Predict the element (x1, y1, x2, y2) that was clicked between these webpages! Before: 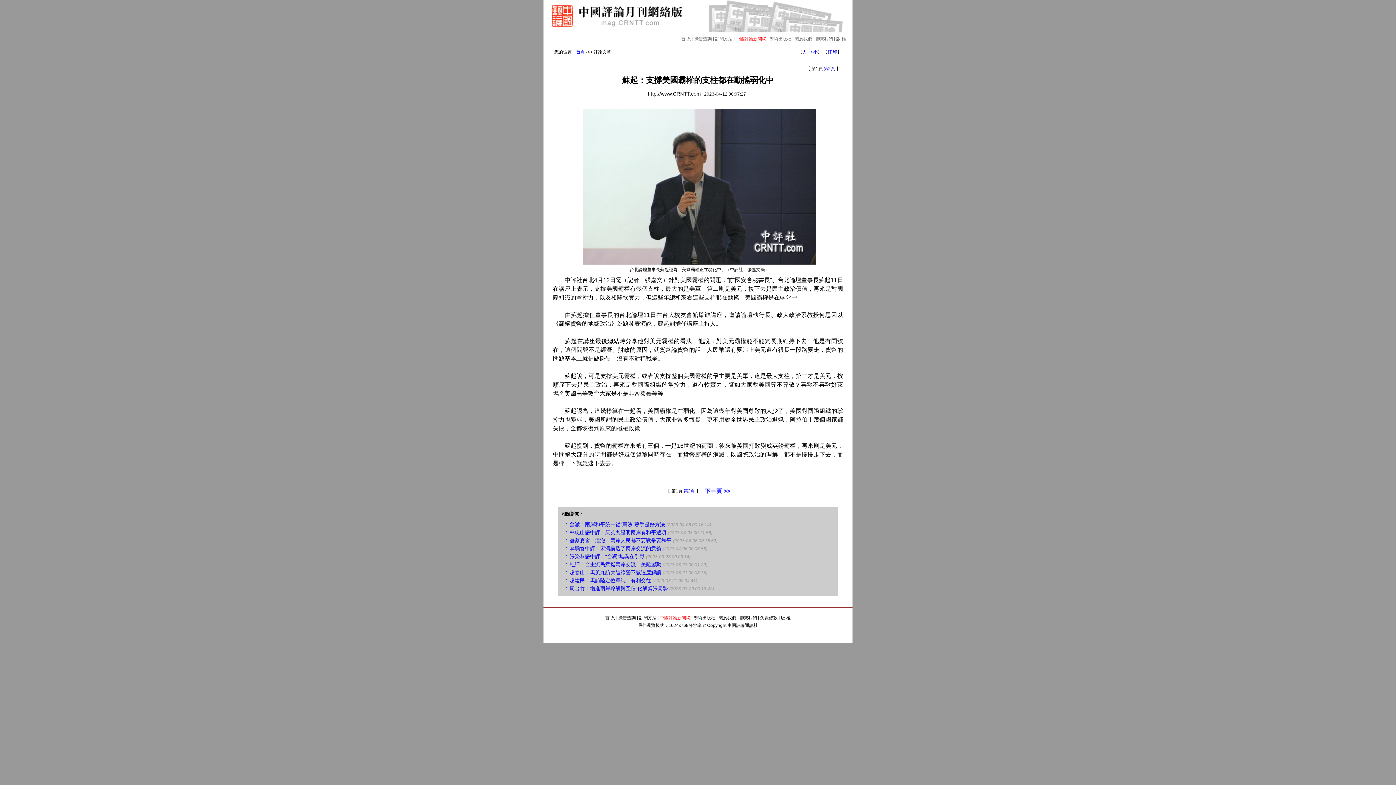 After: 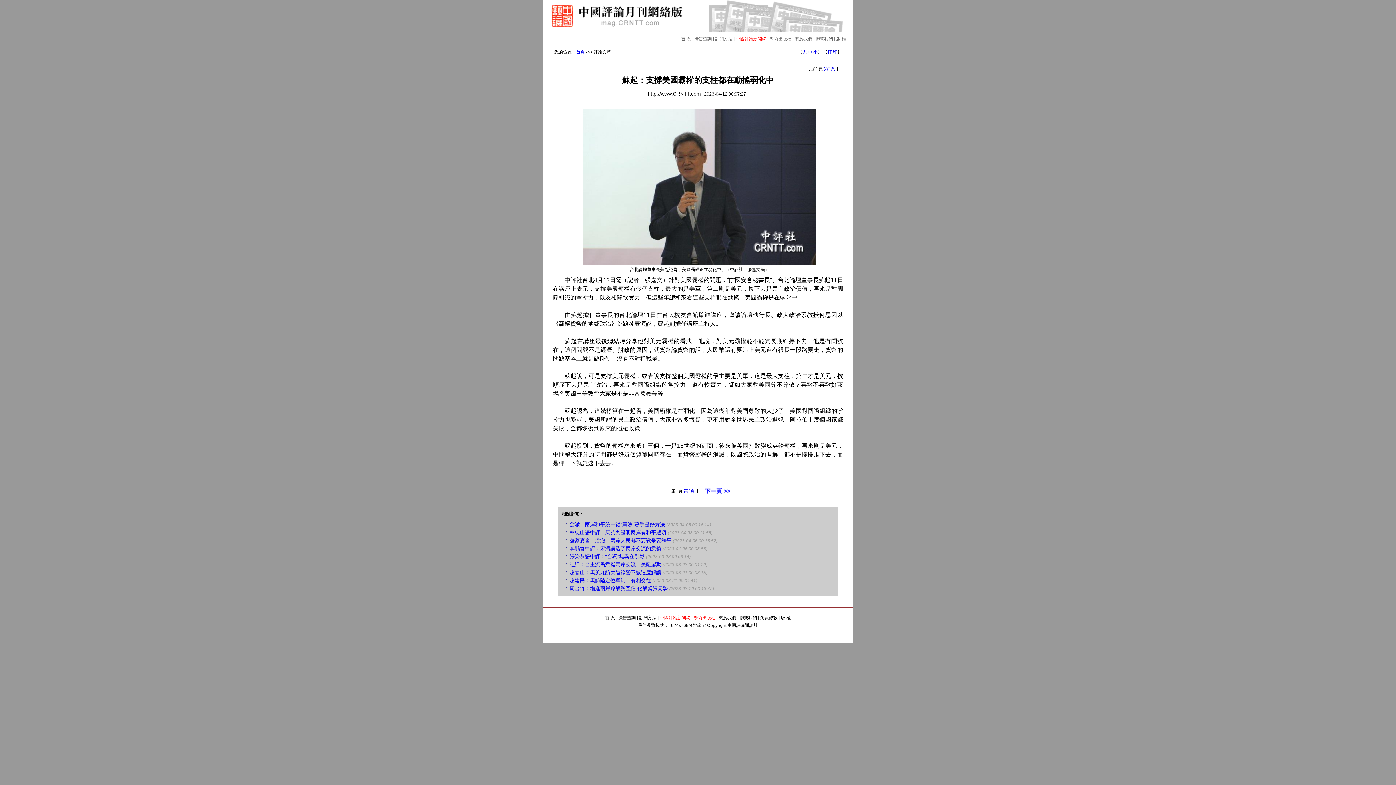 Action: label: 學術出版社 bbox: (693, 615, 715, 620)